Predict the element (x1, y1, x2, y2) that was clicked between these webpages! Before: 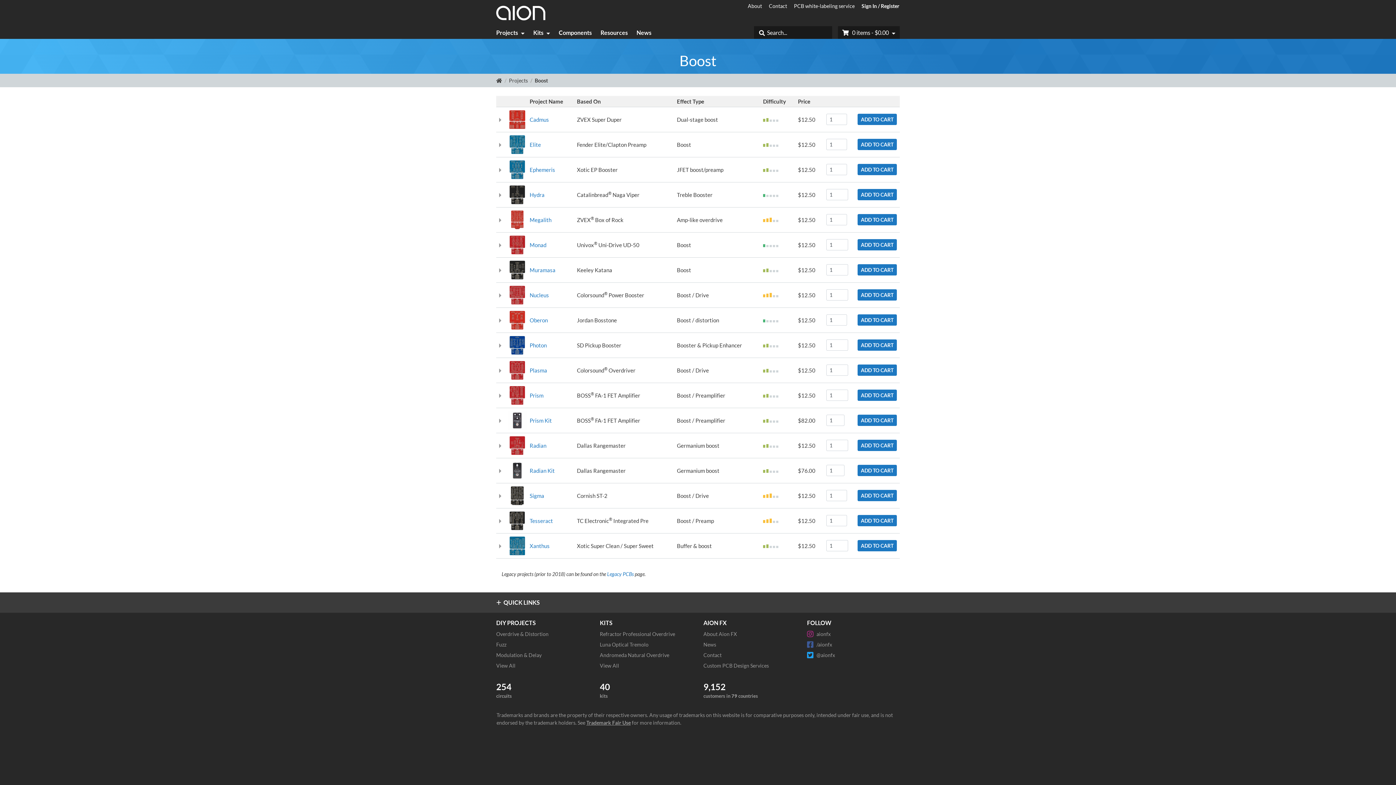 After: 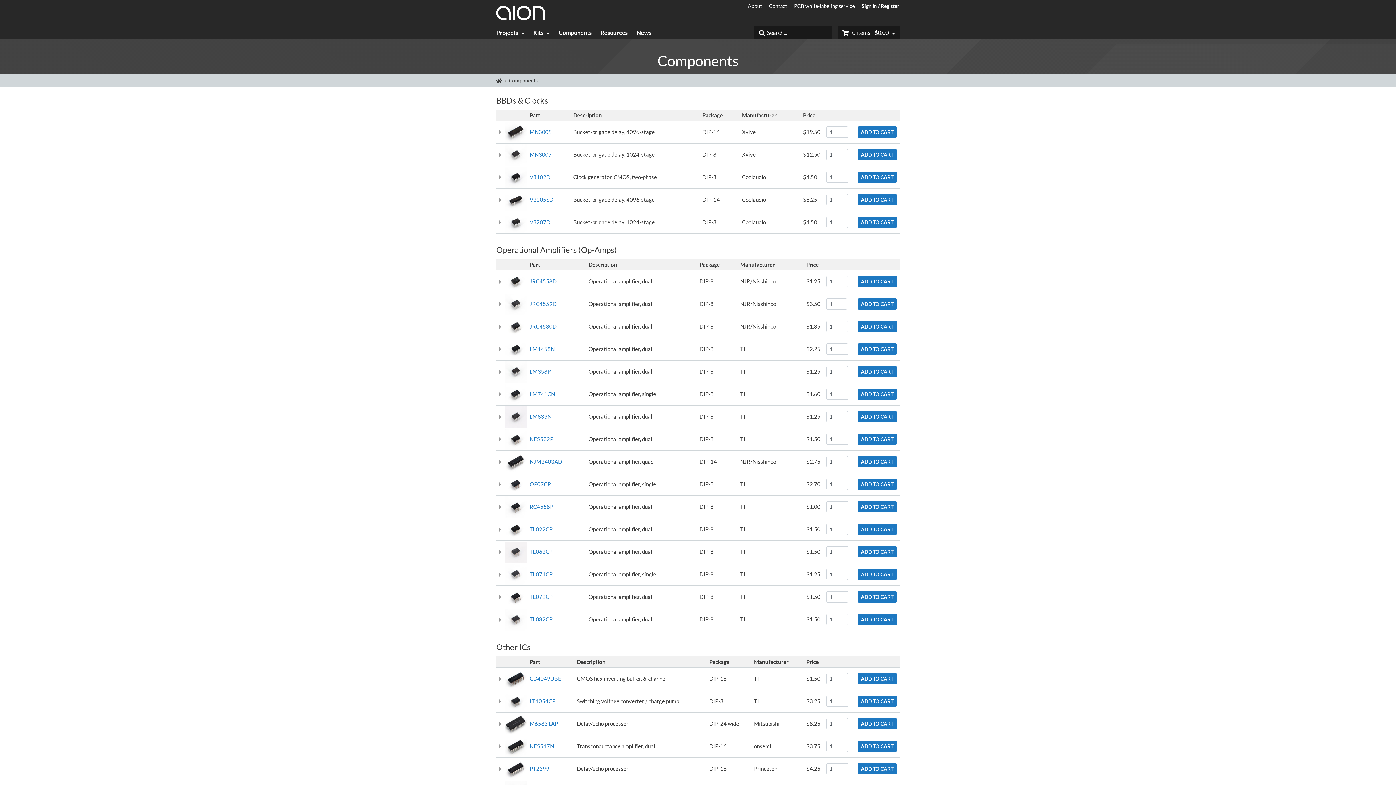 Action: label: Components bbox: (554, 26, 596, 38)